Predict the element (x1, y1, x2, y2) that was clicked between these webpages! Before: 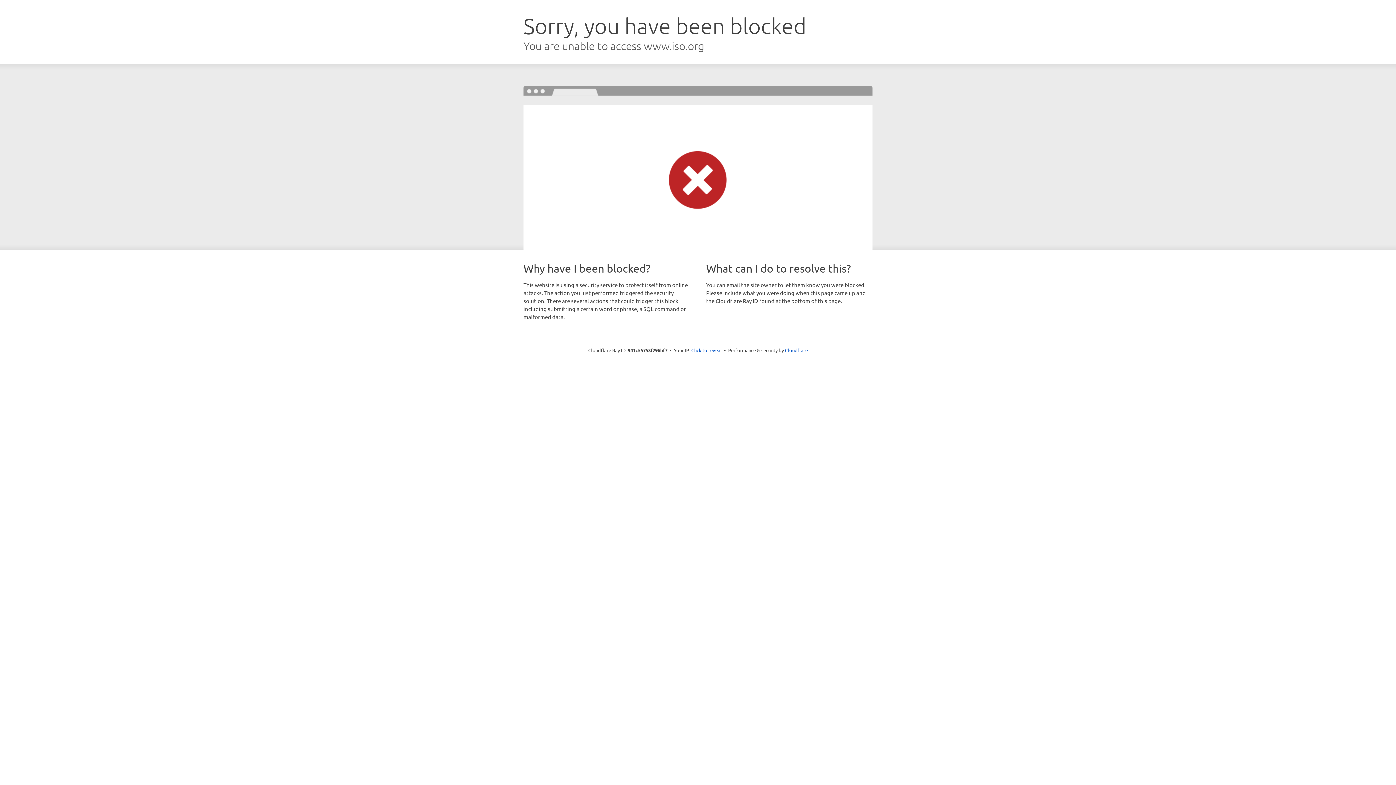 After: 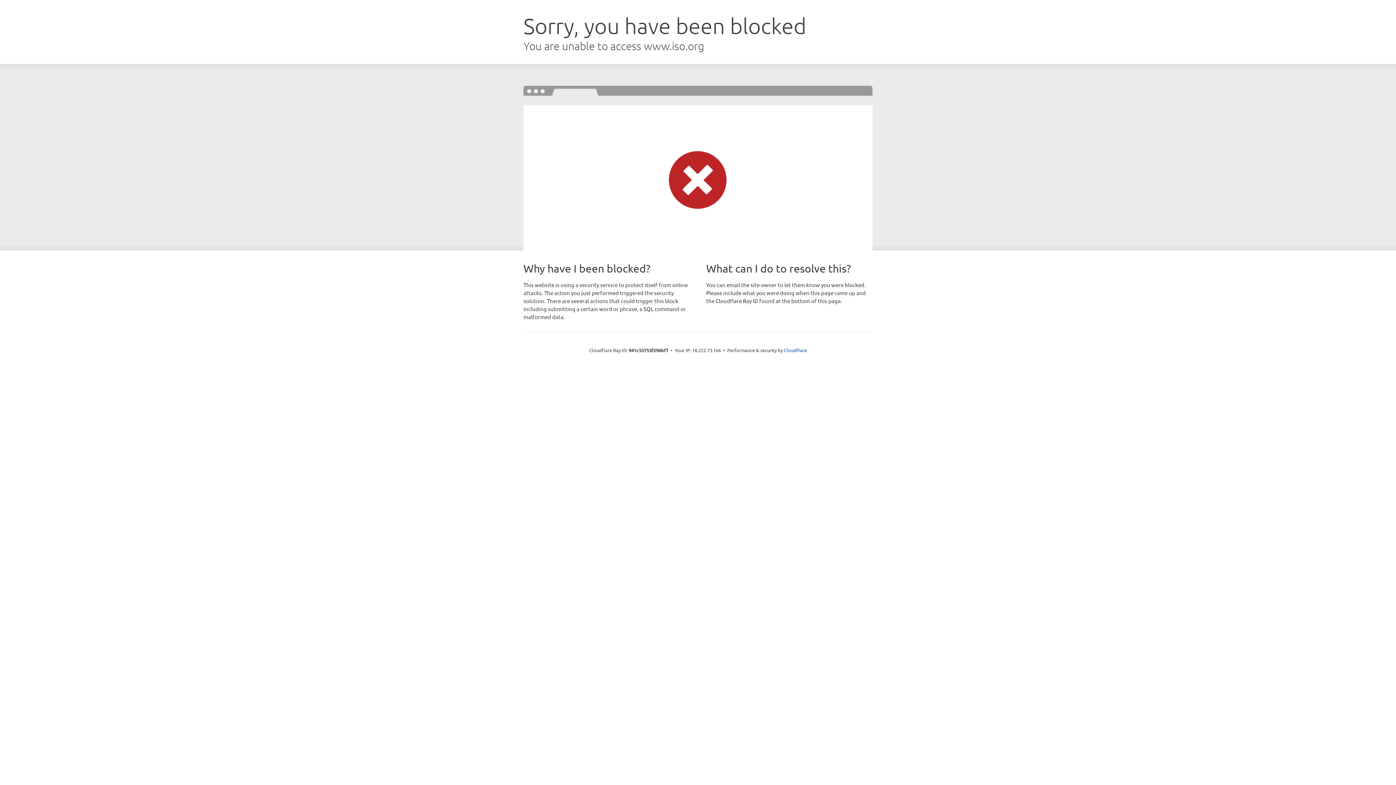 Action: label: Click to reveal bbox: (691, 346, 722, 353)